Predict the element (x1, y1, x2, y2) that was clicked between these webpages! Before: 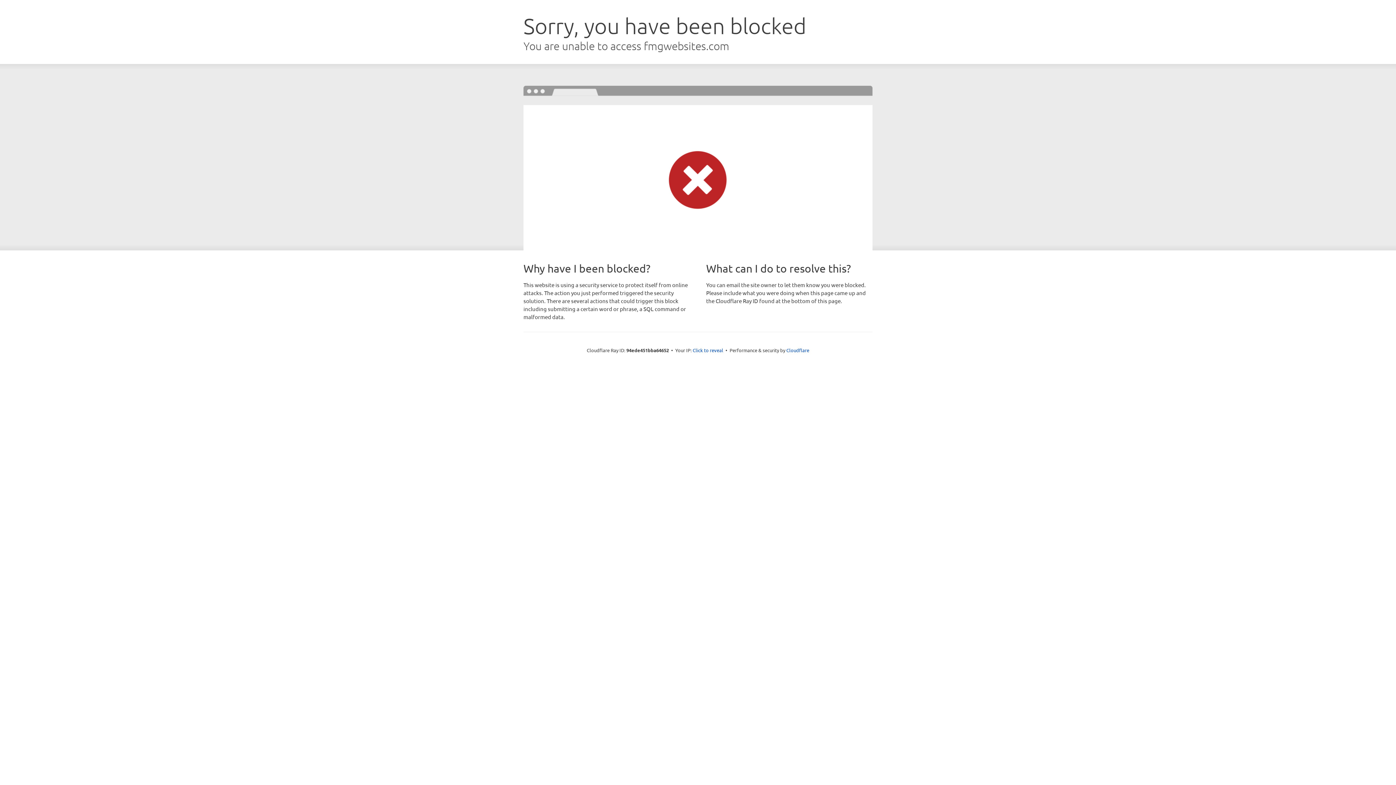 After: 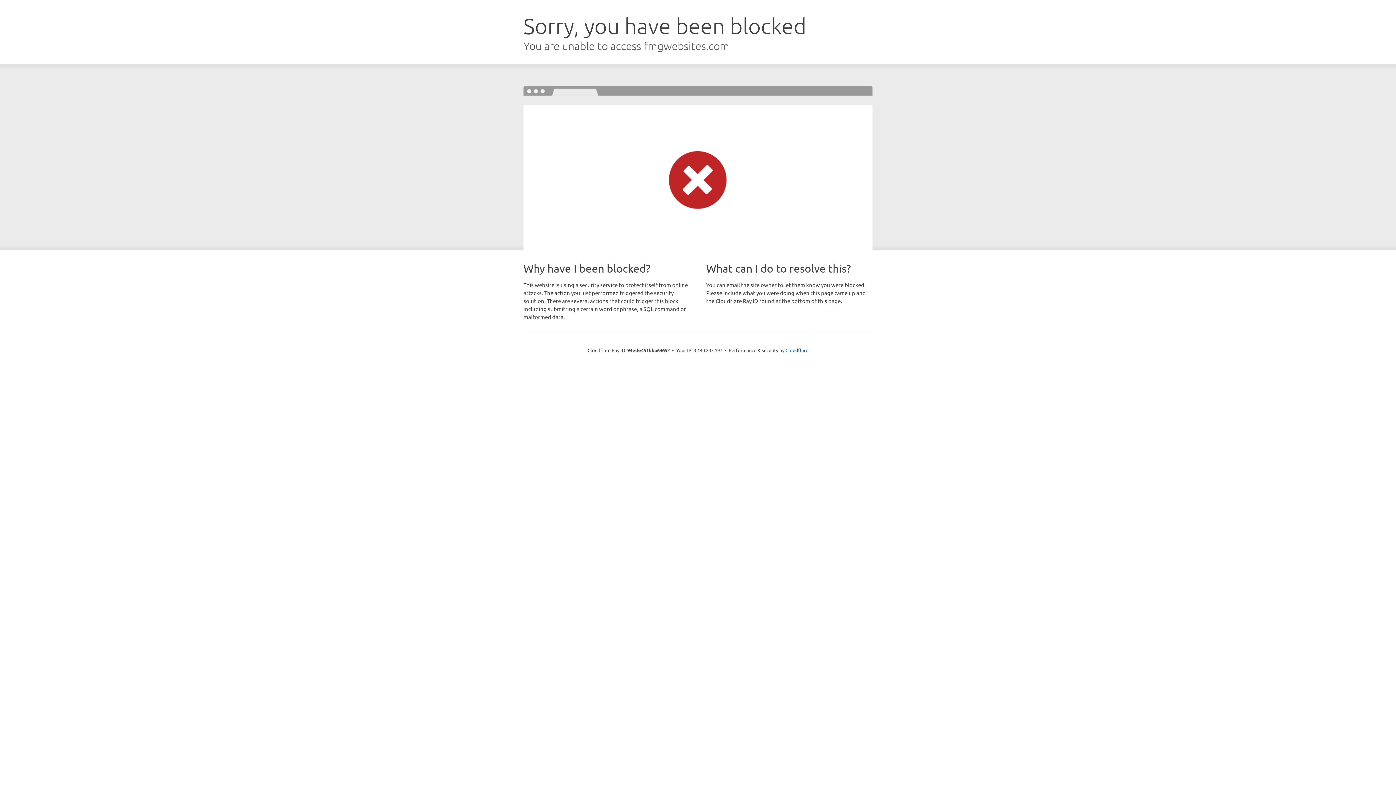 Action: label: Click to reveal bbox: (692, 346, 723, 353)